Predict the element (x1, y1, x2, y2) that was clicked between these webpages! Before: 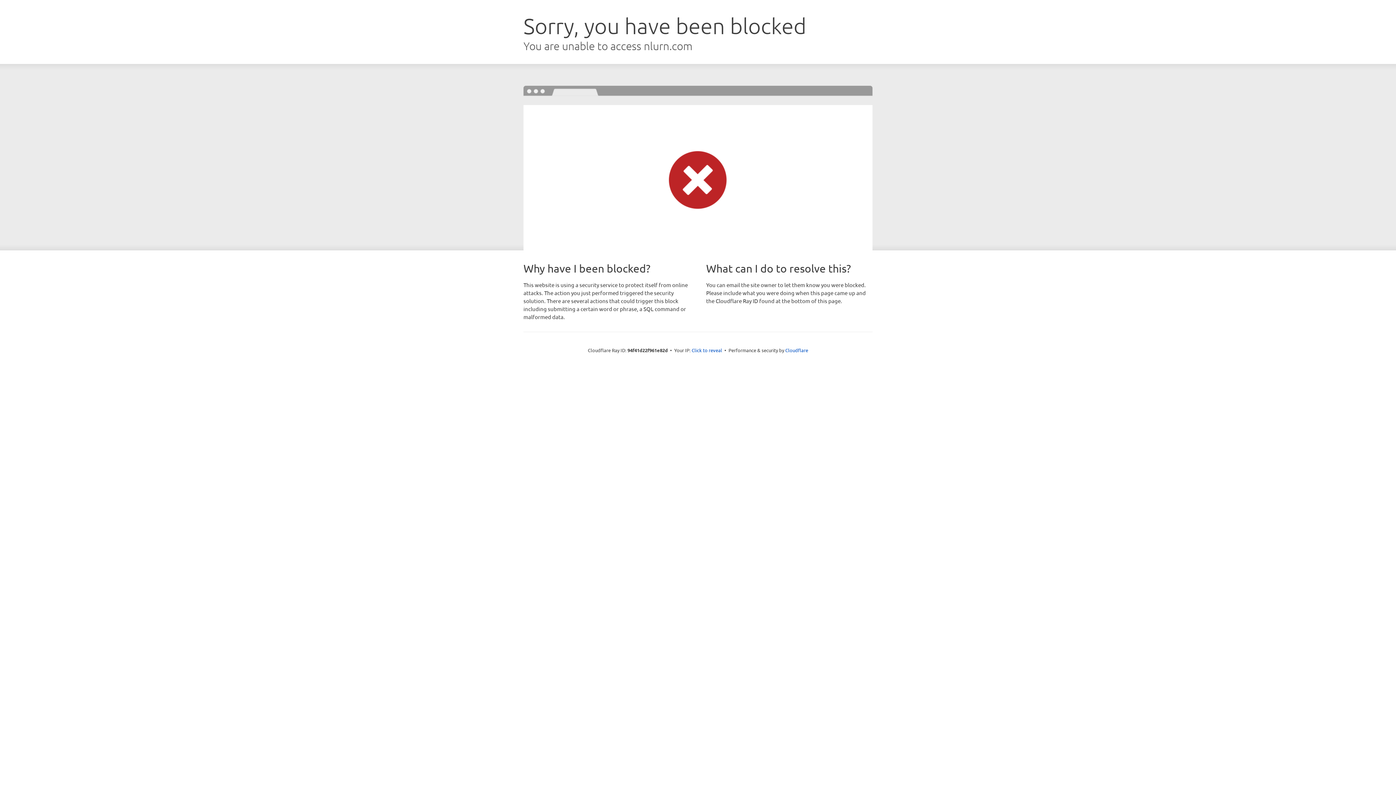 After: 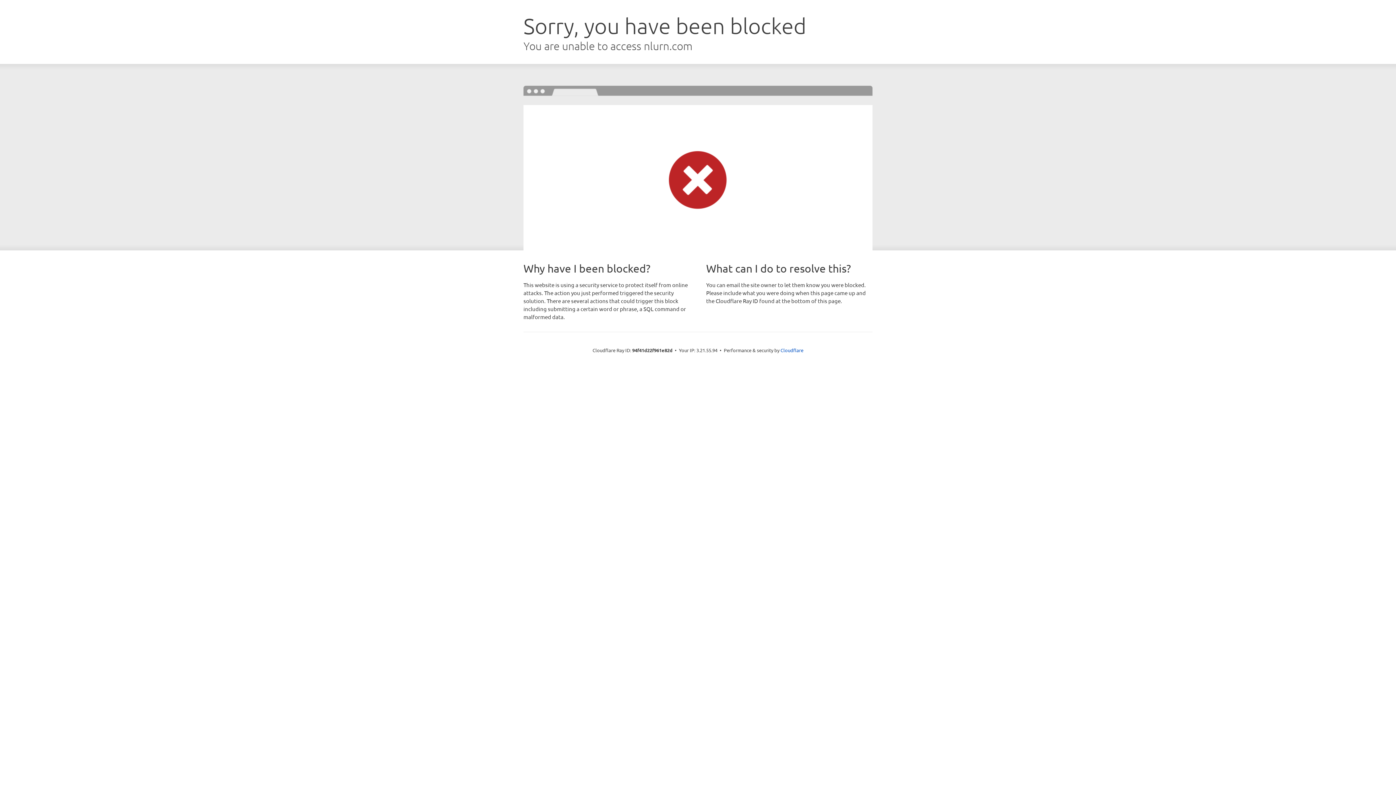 Action: bbox: (691, 346, 722, 353) label: Click to reveal